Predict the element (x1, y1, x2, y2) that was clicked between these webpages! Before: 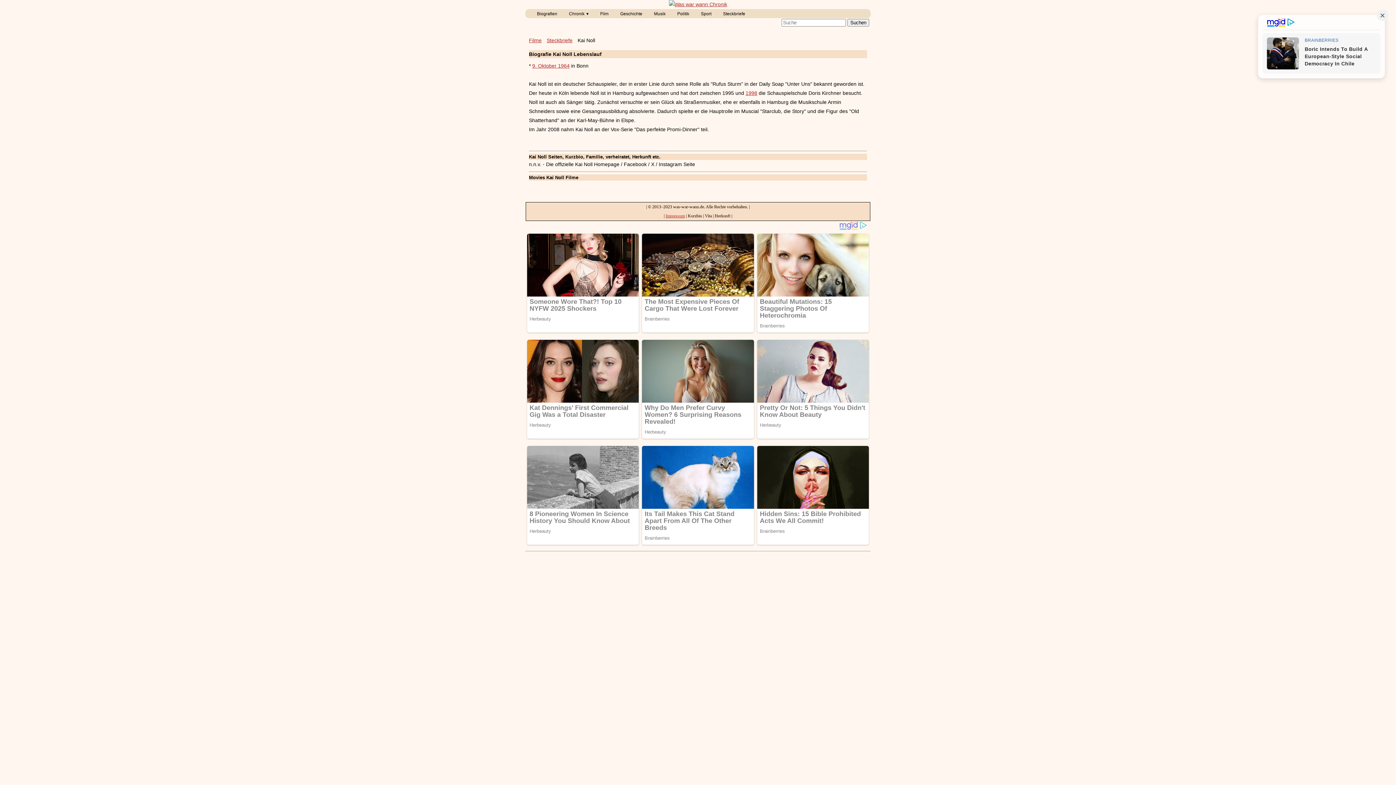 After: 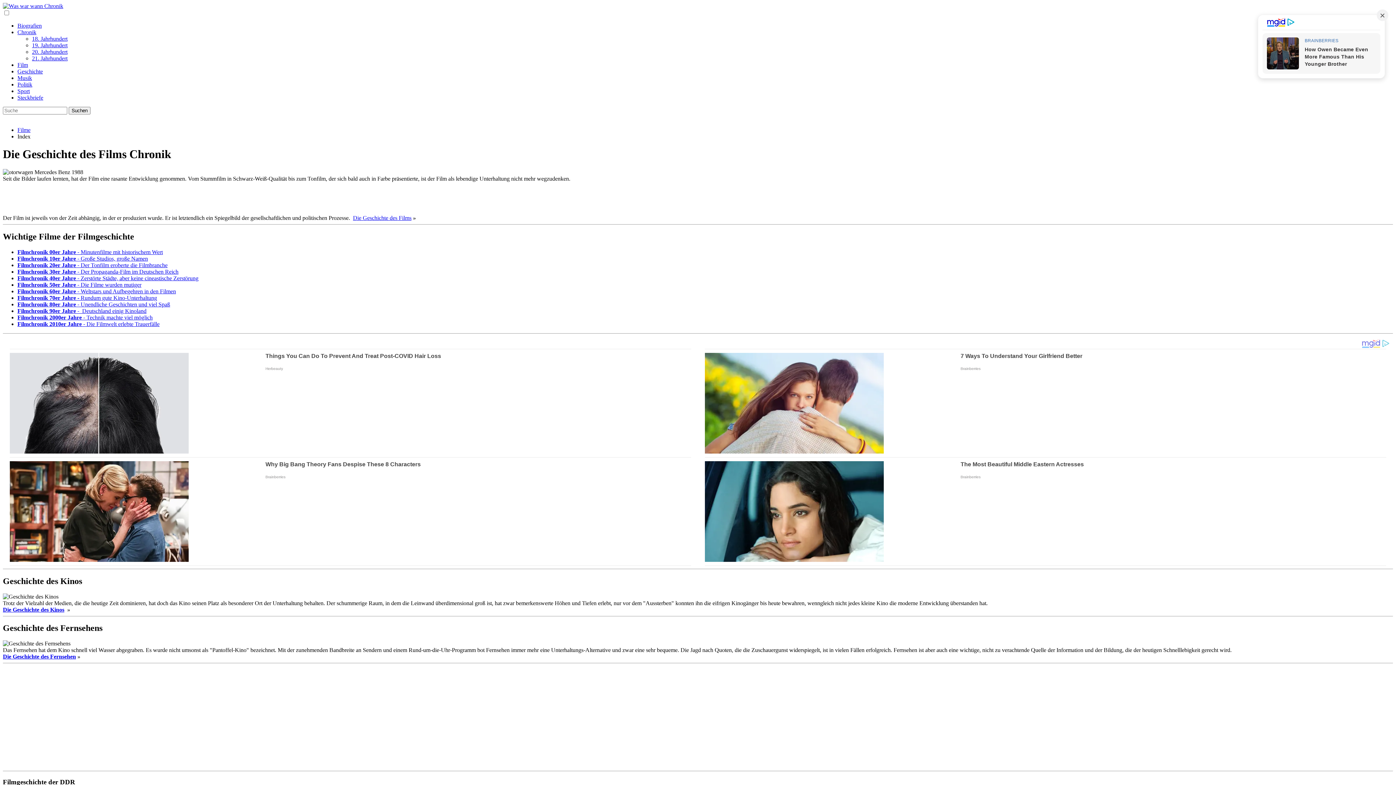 Action: bbox: (595, 9, 613, 18) label: Film